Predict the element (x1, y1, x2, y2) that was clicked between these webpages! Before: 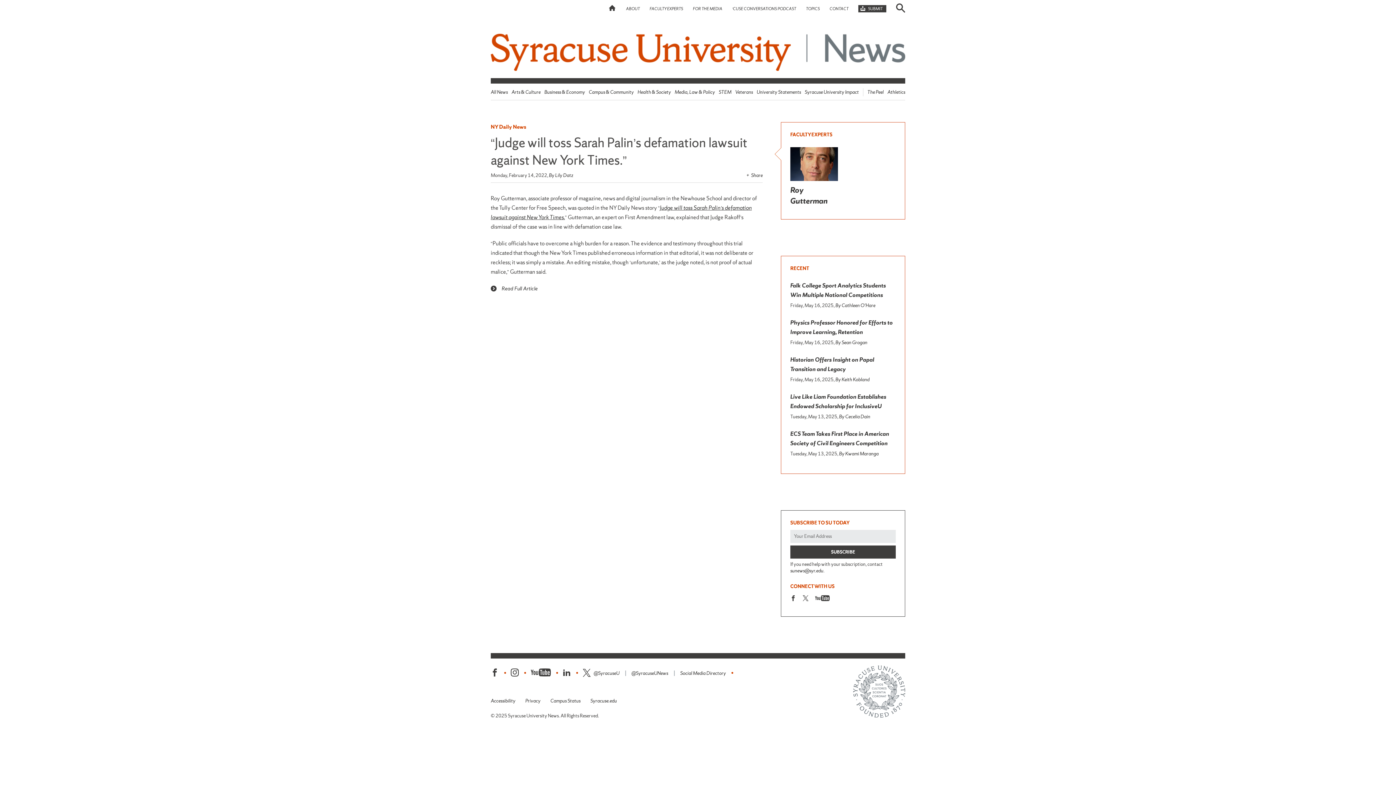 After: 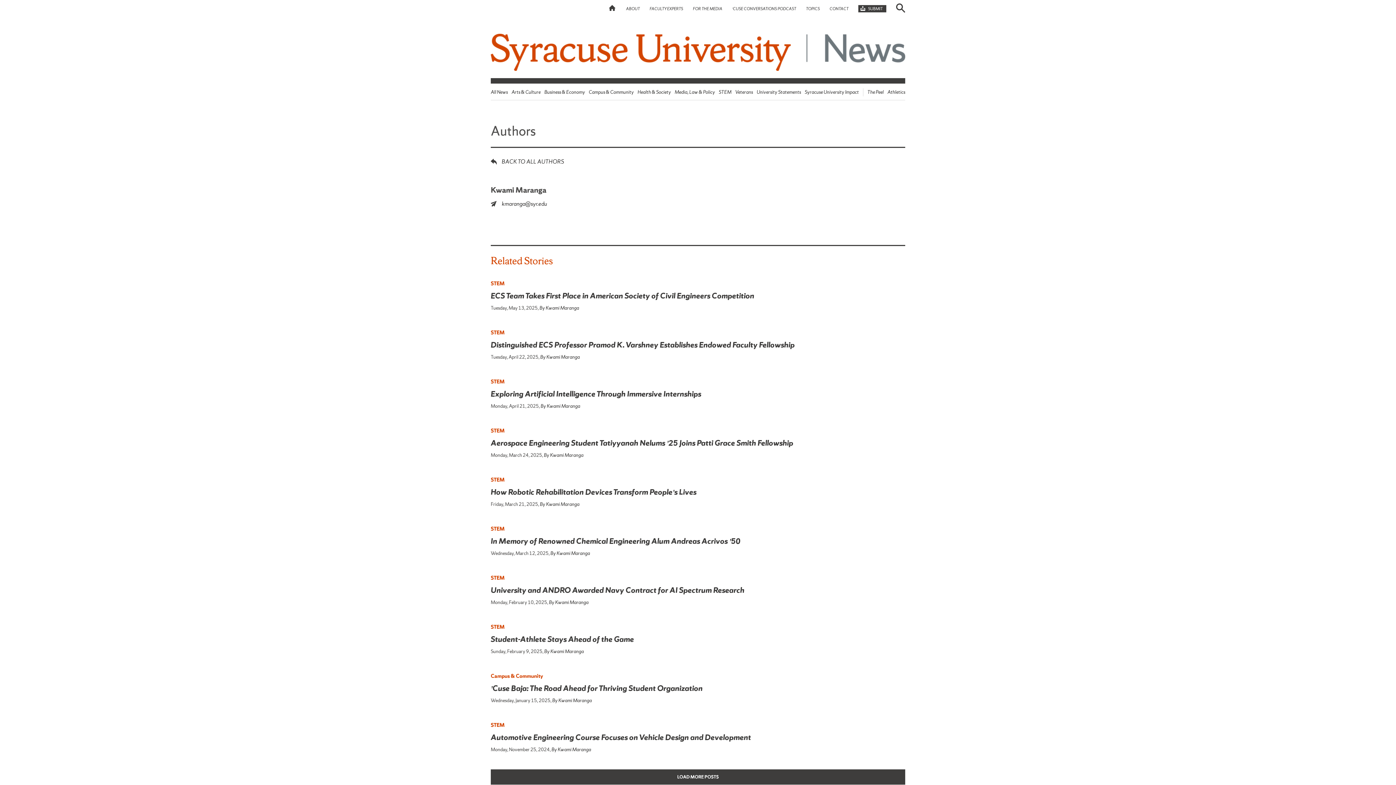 Action: label: By Kwami Maranga bbox: (839, 451, 878, 457)